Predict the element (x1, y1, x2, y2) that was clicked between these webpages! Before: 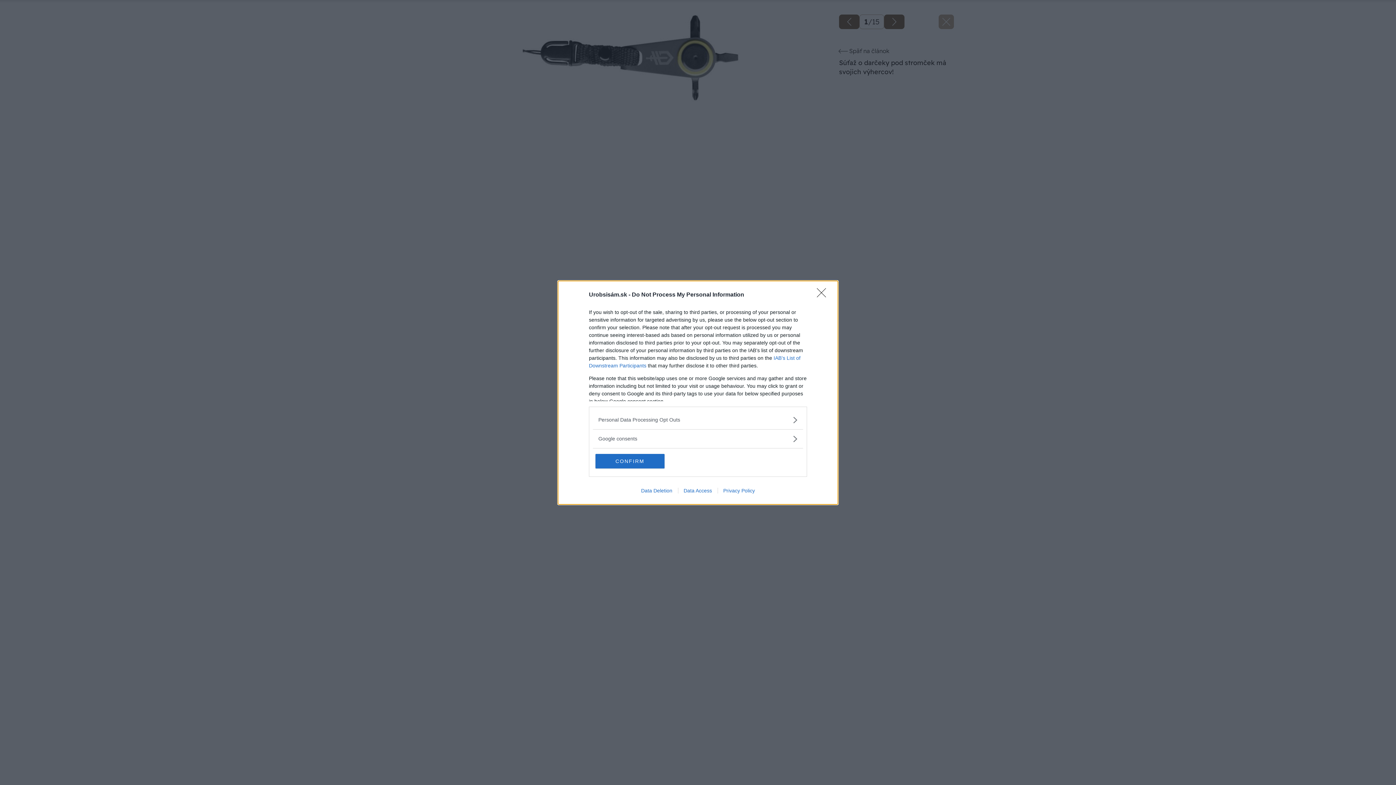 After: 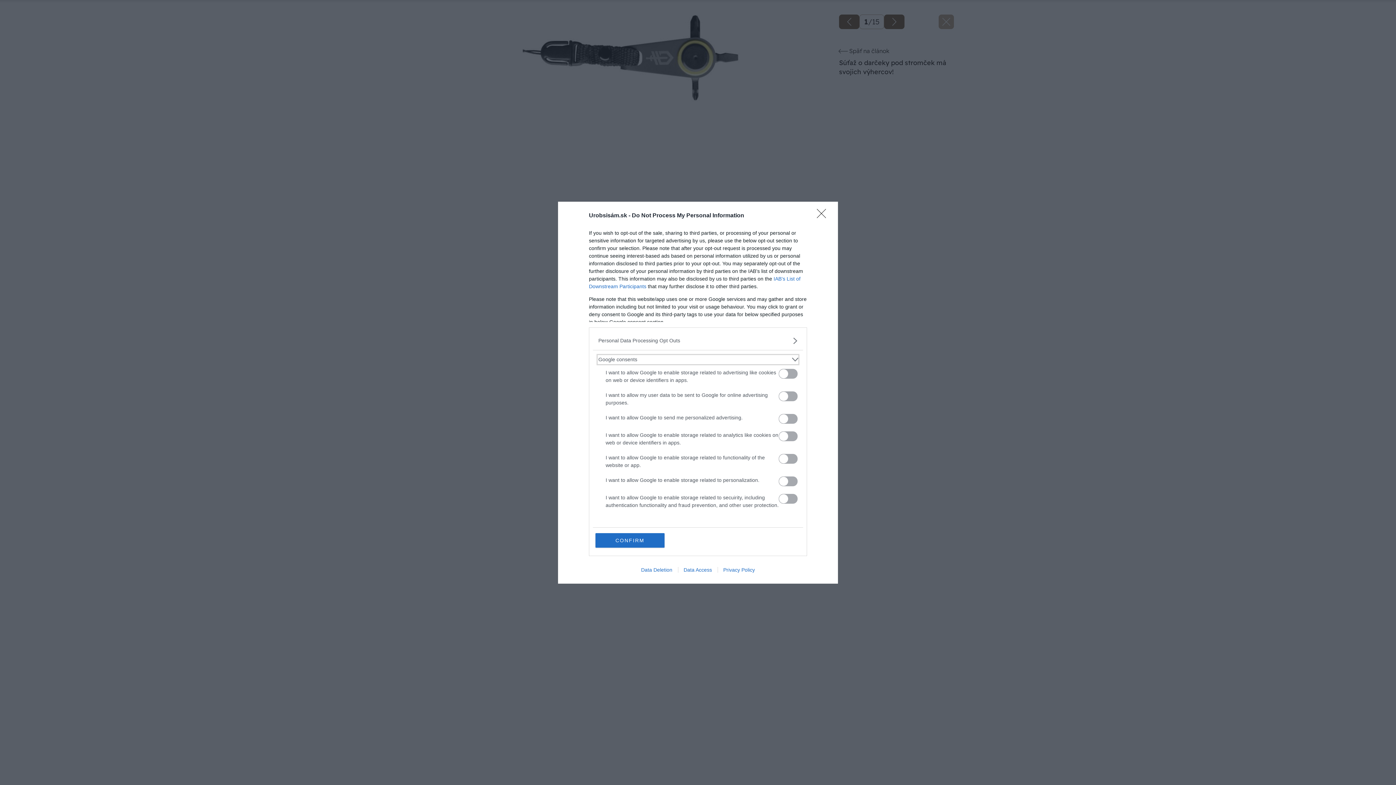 Action: bbox: (598, 435, 797, 442) label: Google consents